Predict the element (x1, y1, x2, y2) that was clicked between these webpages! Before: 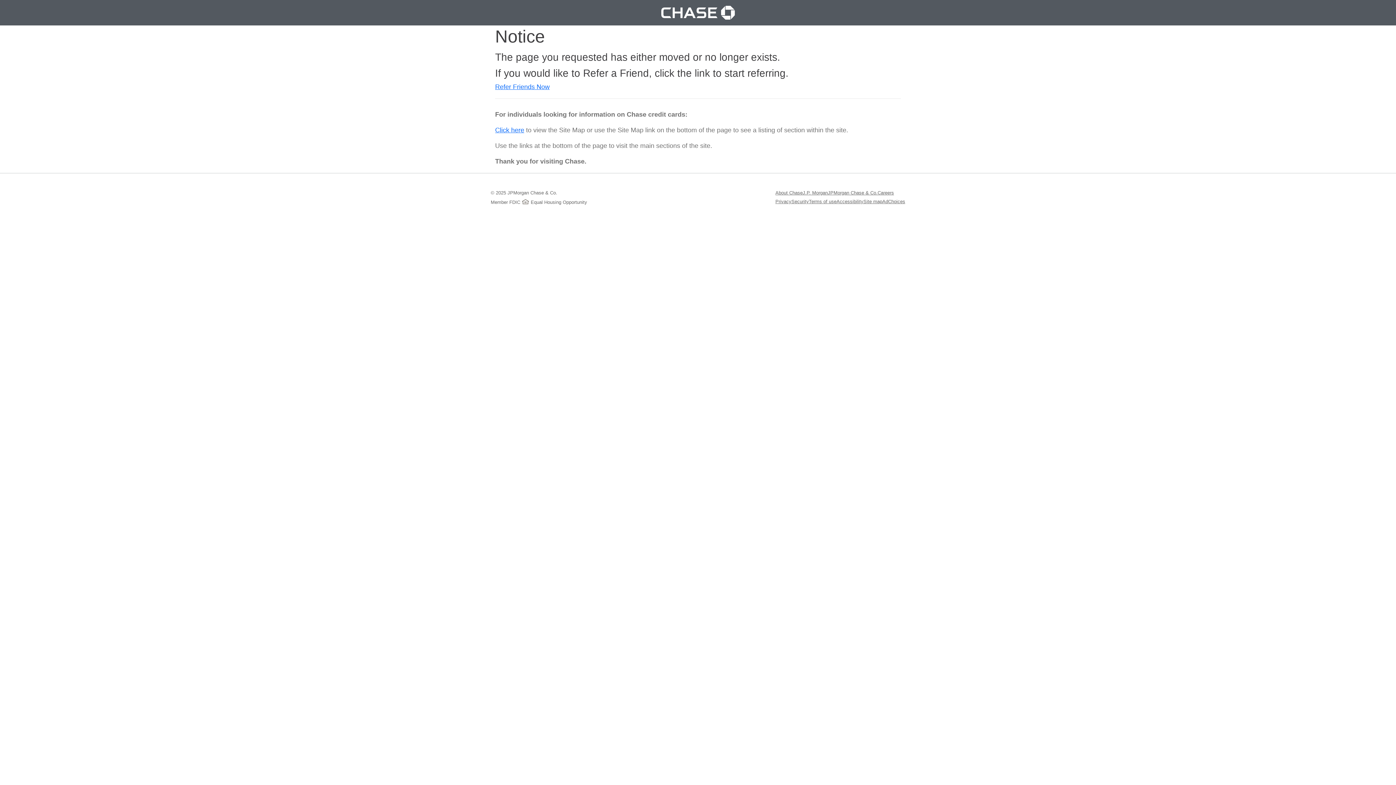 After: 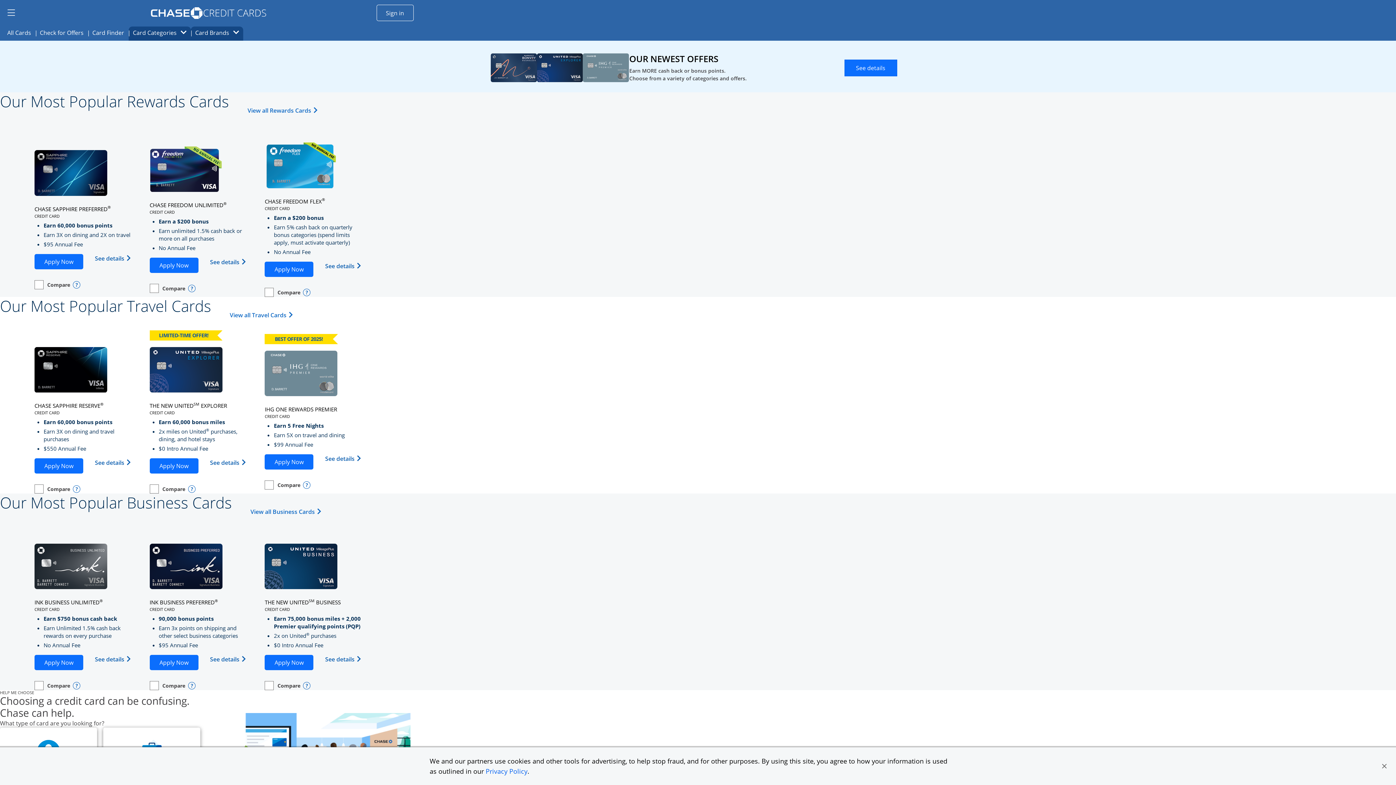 Action: label: About Chase
Opens in a new window bbox: (775, 189, 802, 196)